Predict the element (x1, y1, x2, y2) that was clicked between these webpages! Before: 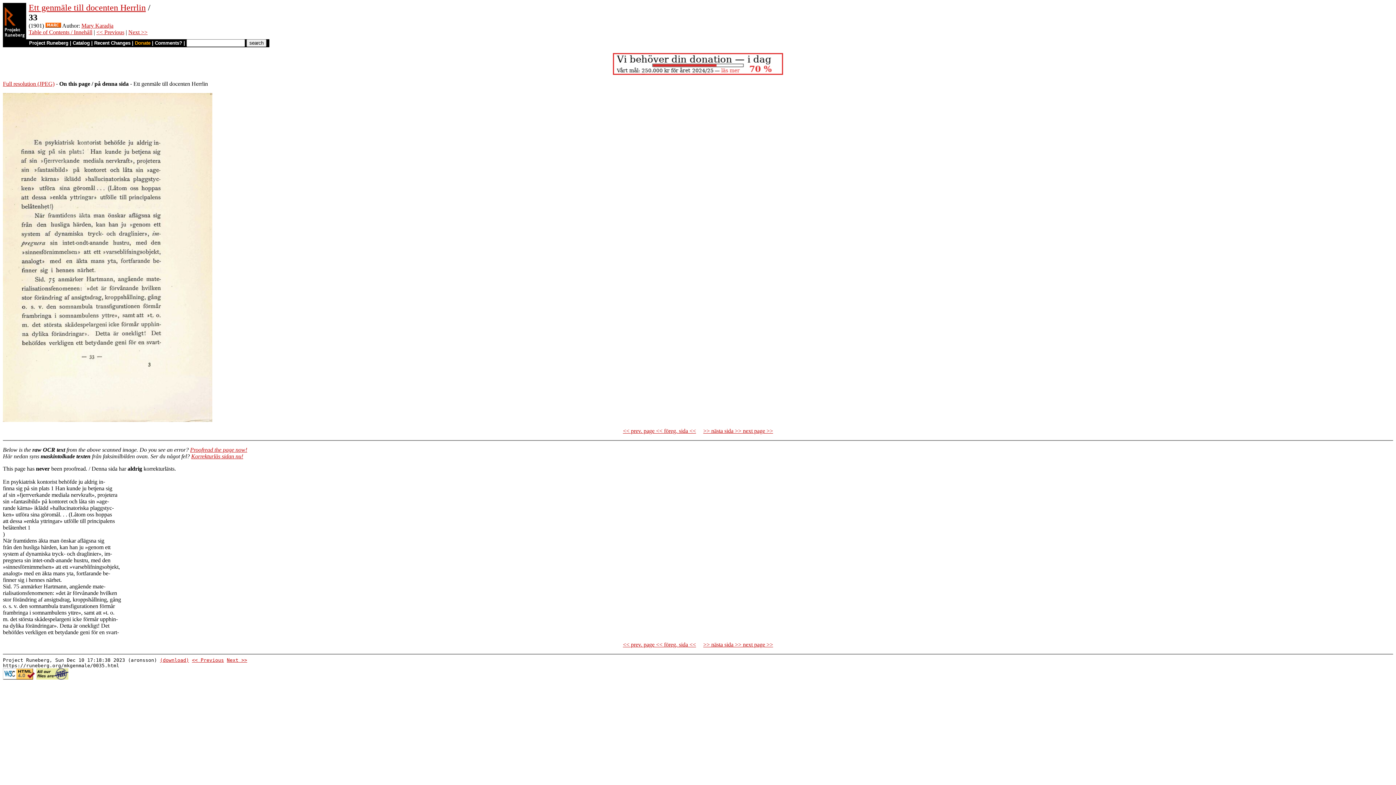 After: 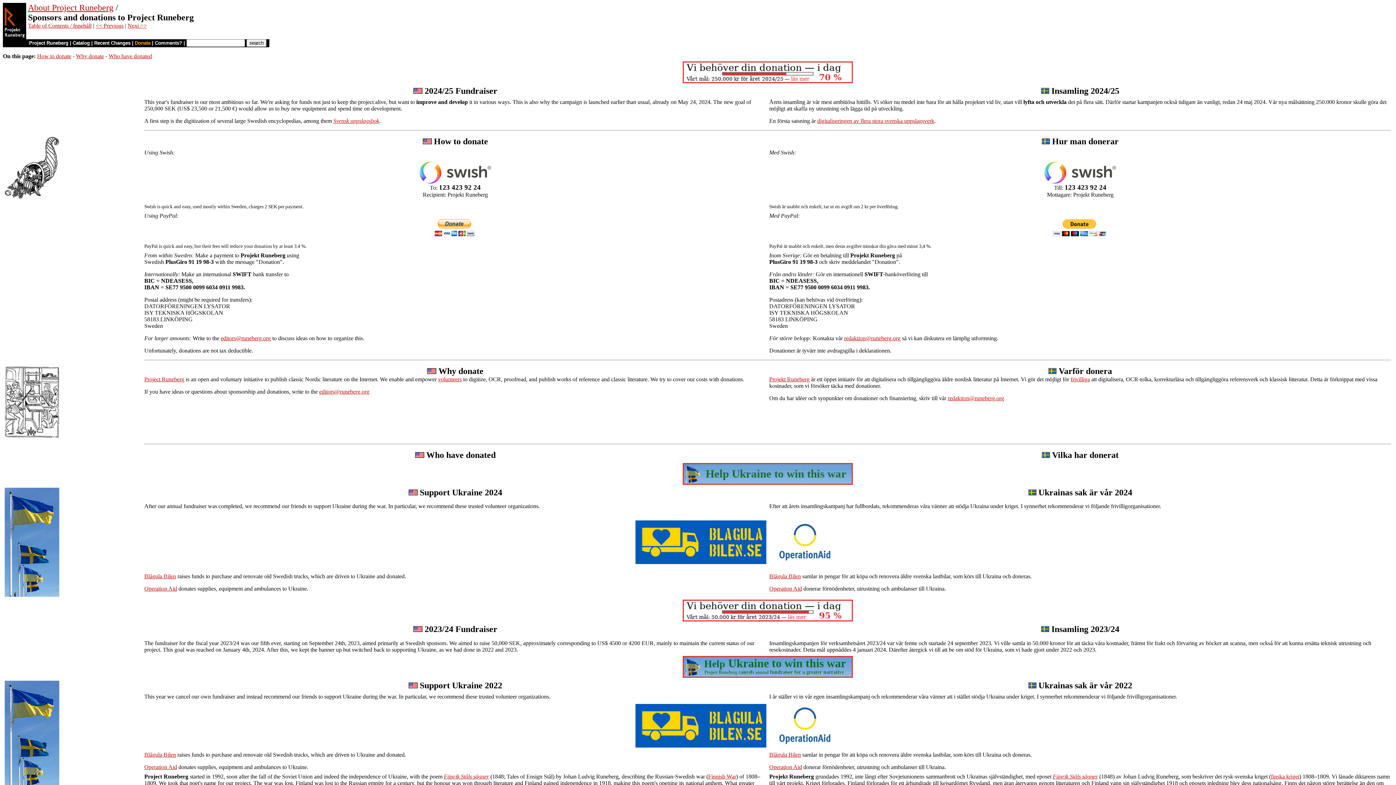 Action: bbox: (613, 69, 783, 76)